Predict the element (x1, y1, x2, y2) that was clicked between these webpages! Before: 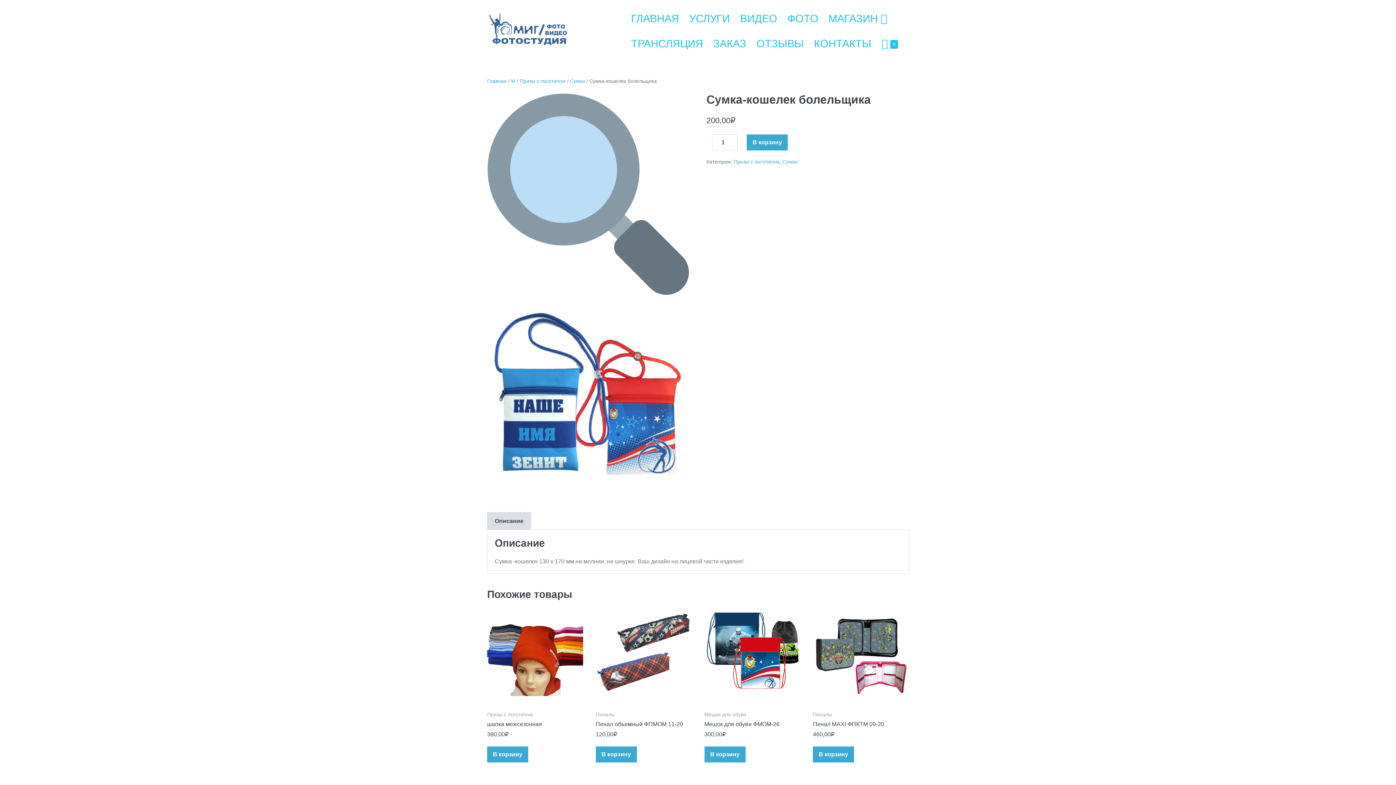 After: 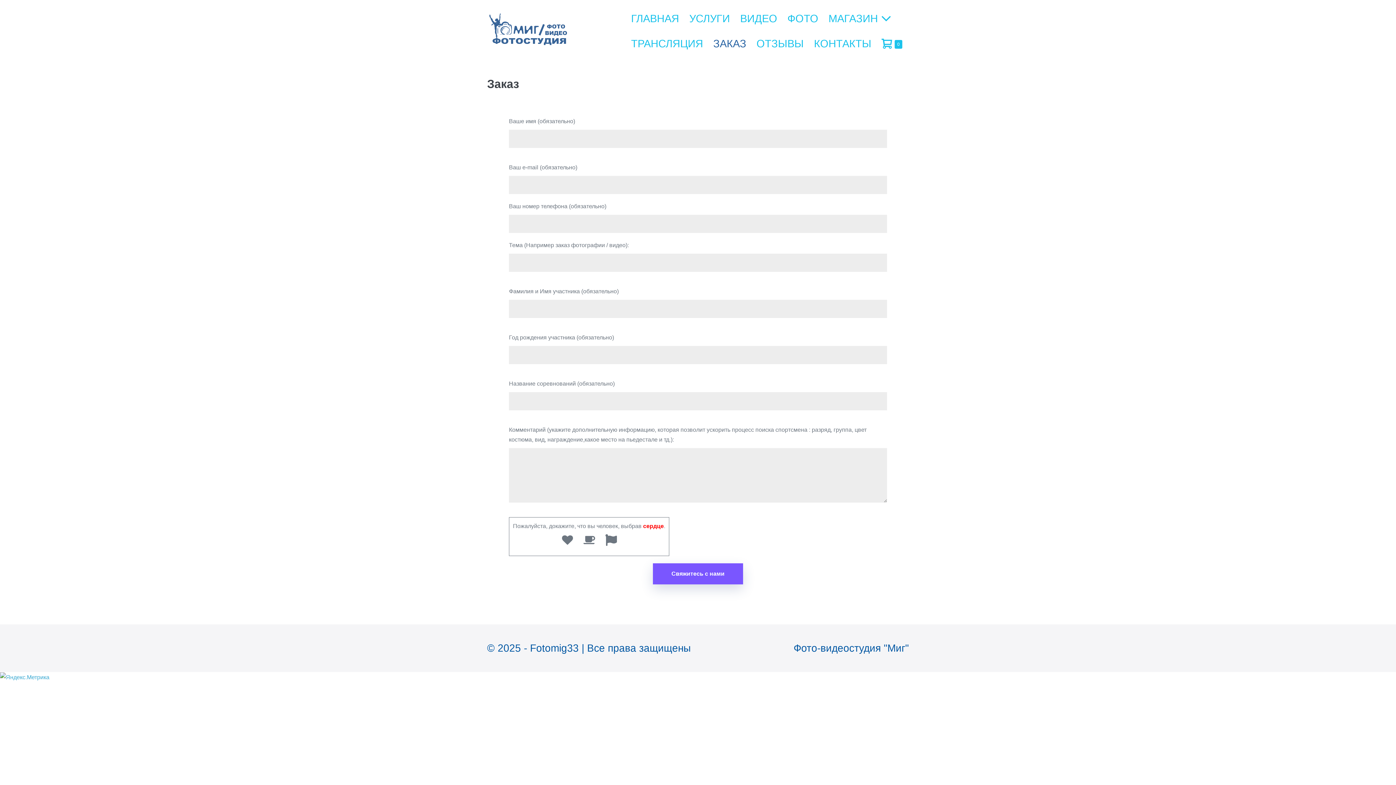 Action: label: ЗАКАЗ bbox: (708, 31, 751, 56)